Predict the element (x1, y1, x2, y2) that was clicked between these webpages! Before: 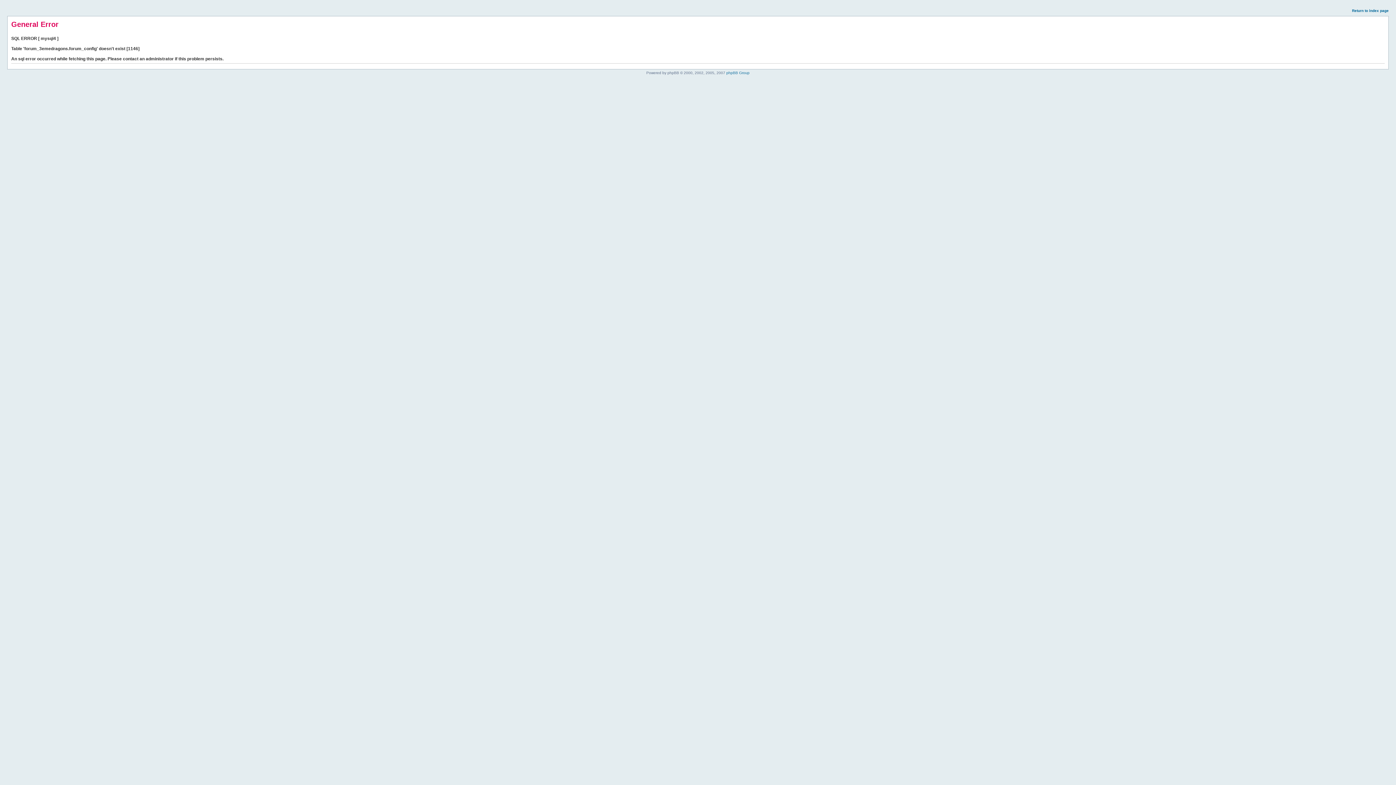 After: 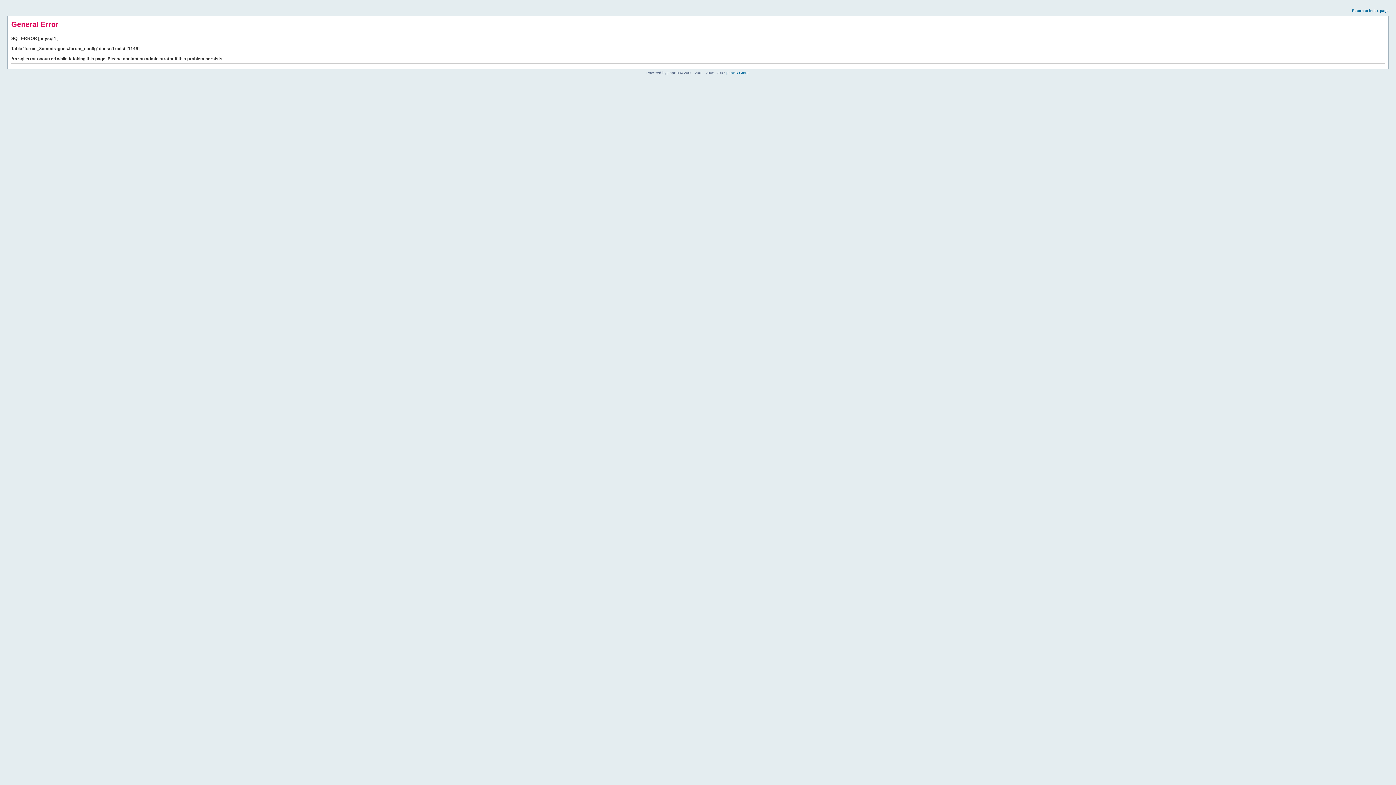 Action: label: Return to index page bbox: (1352, 8, 1389, 12)